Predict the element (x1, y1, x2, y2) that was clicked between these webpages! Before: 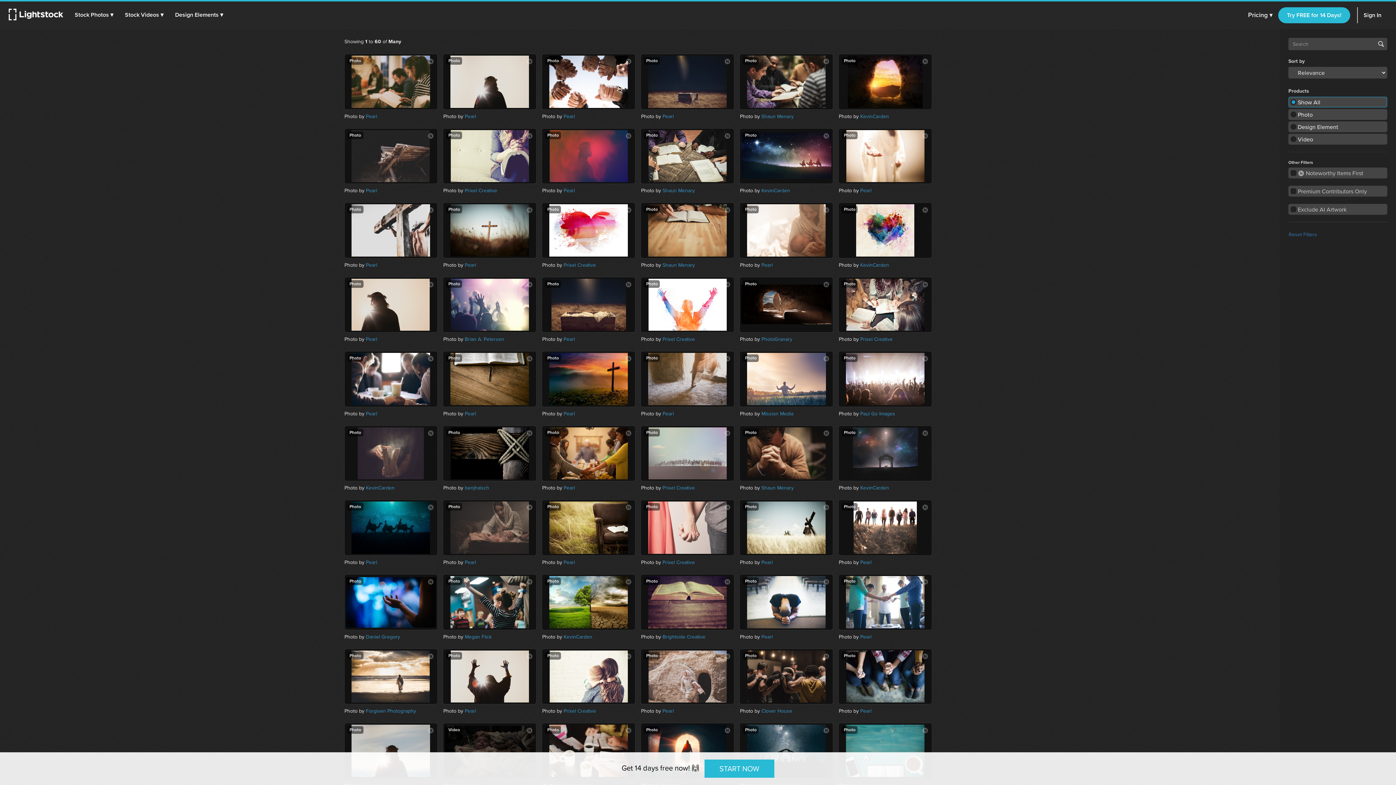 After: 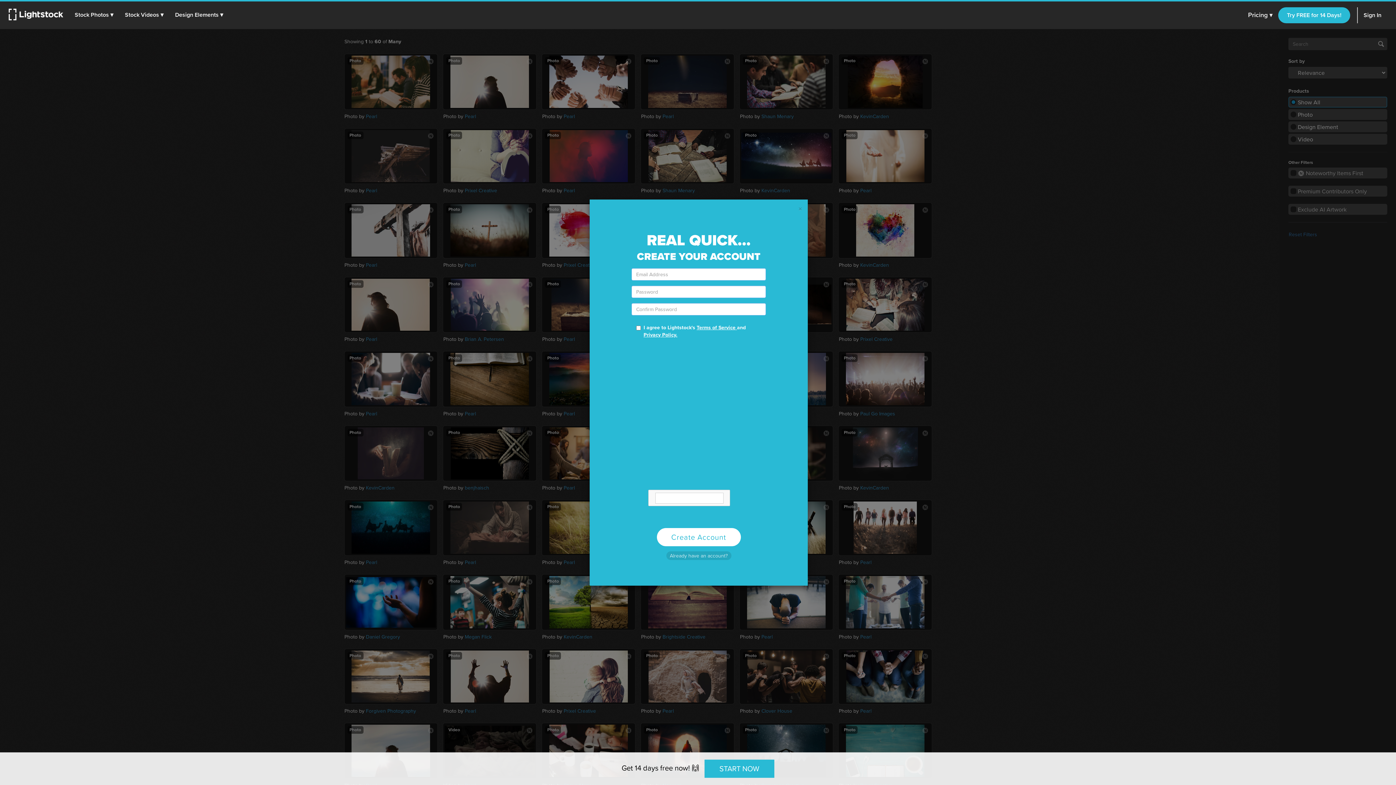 Action: bbox: (911, 131, 917, 141)